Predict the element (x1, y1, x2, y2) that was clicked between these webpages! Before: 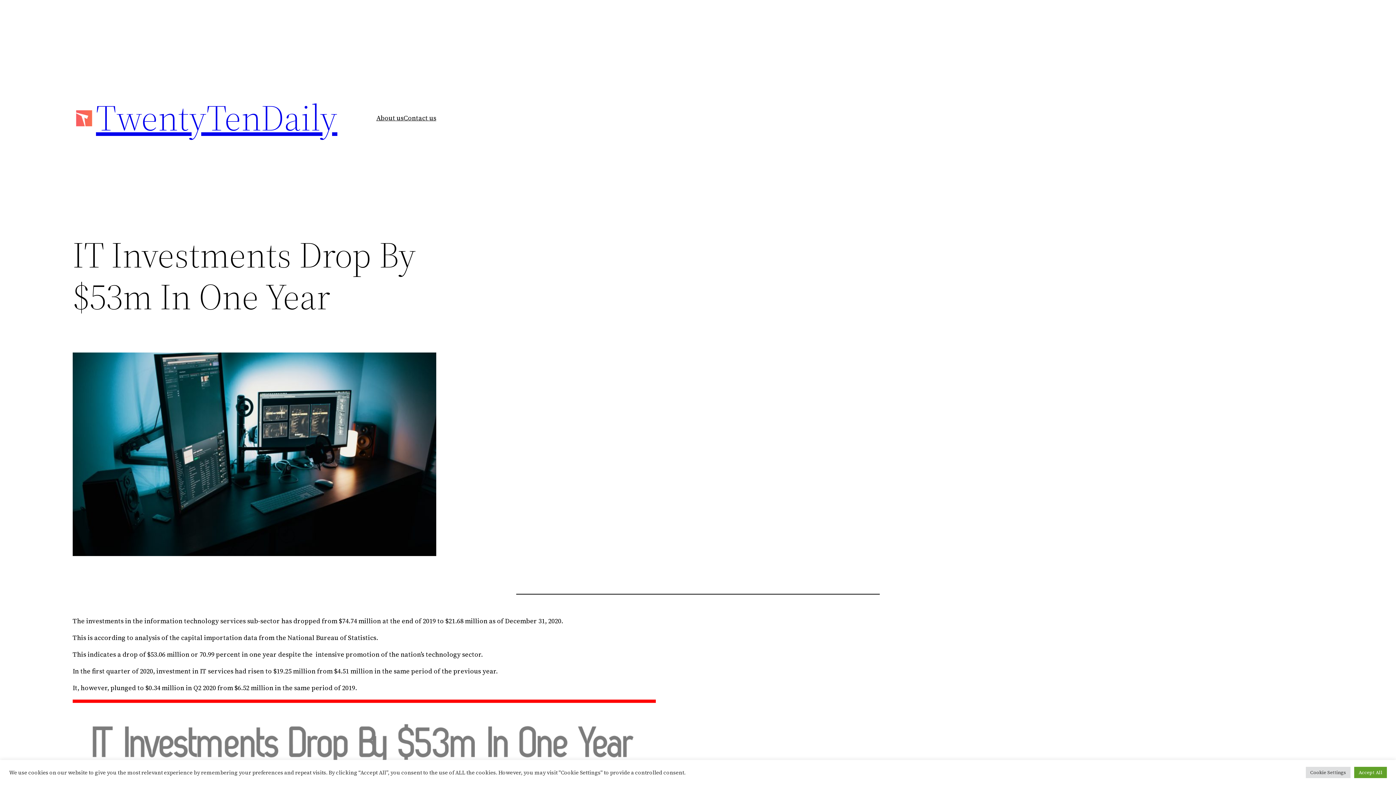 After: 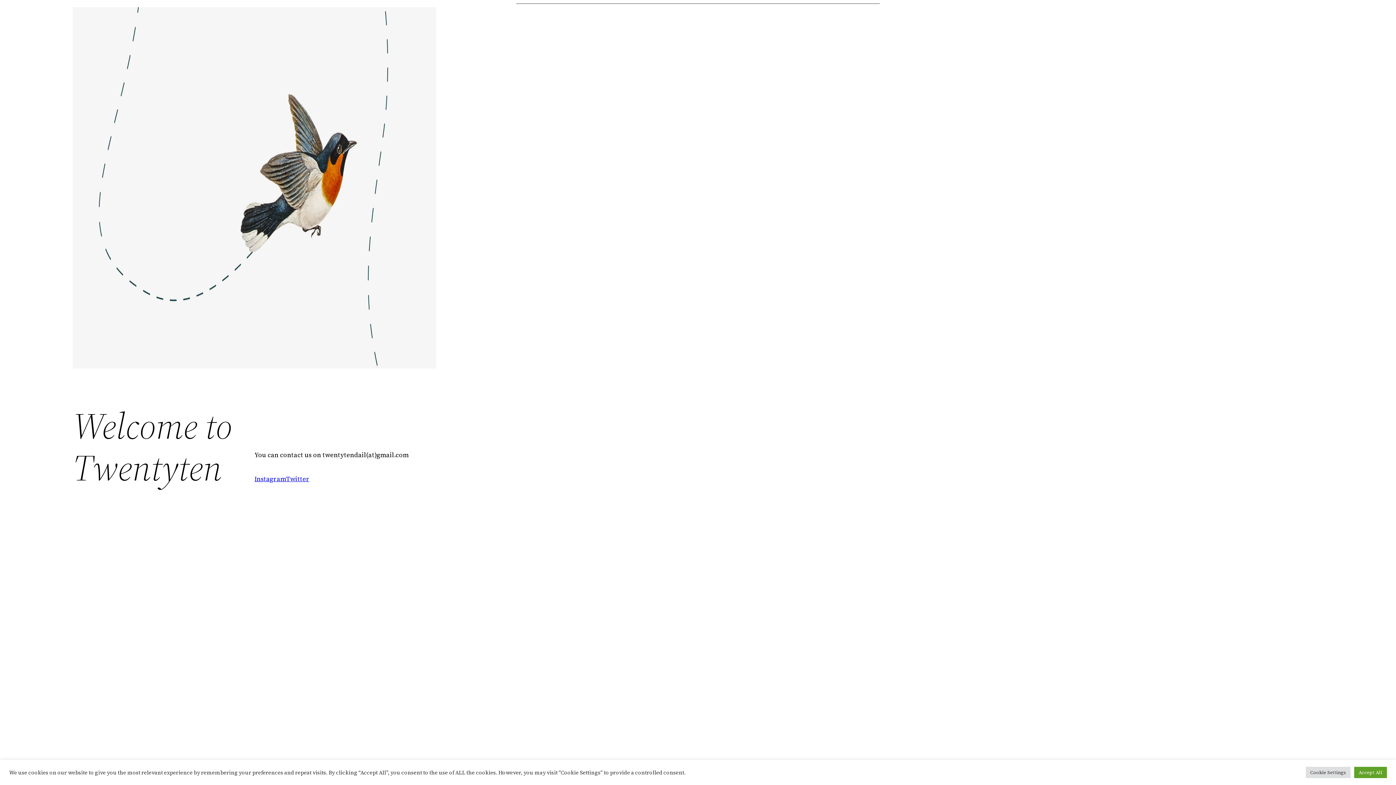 Action: label: Contact us bbox: (403, 112, 436, 123)